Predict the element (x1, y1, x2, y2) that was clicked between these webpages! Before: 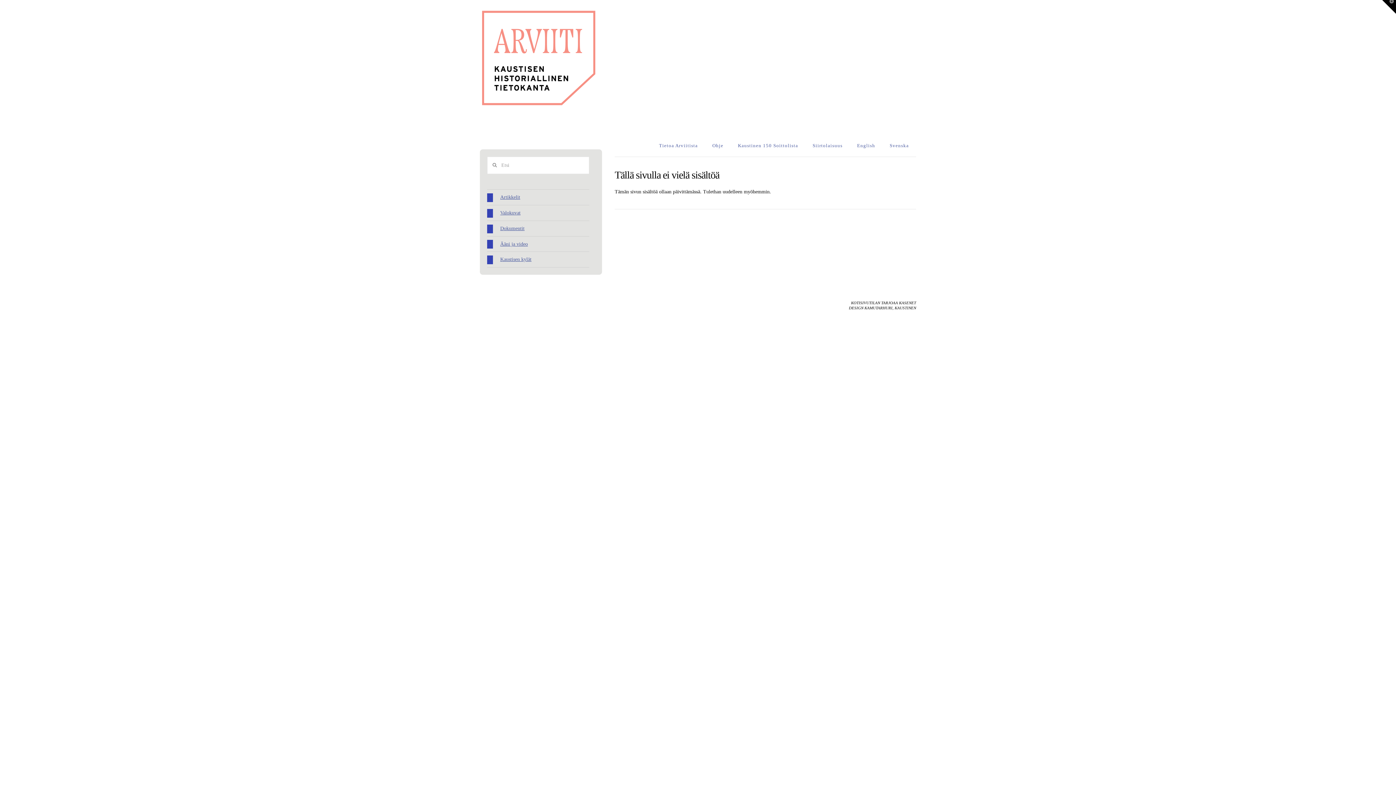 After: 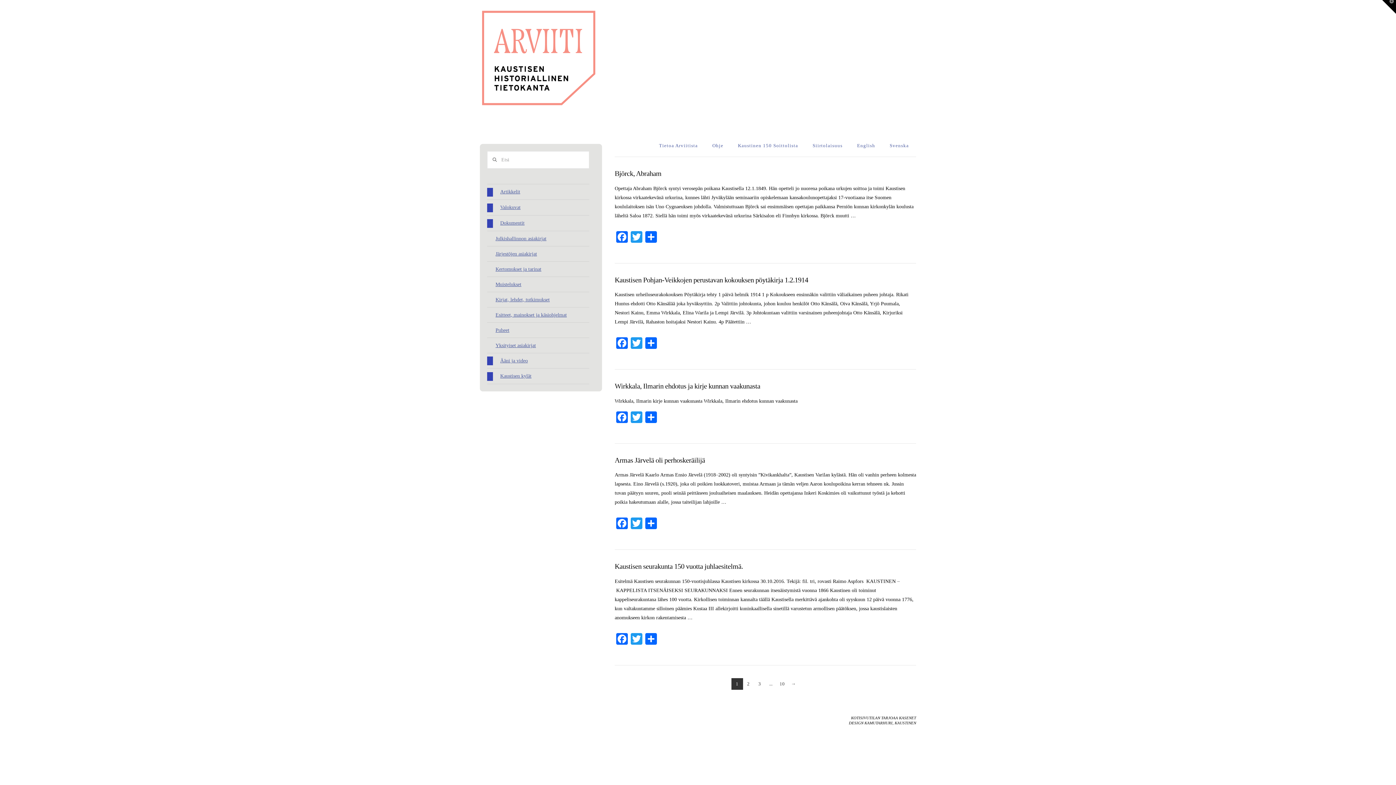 Action: label: Dokumentit bbox: (487, 221, 524, 236)